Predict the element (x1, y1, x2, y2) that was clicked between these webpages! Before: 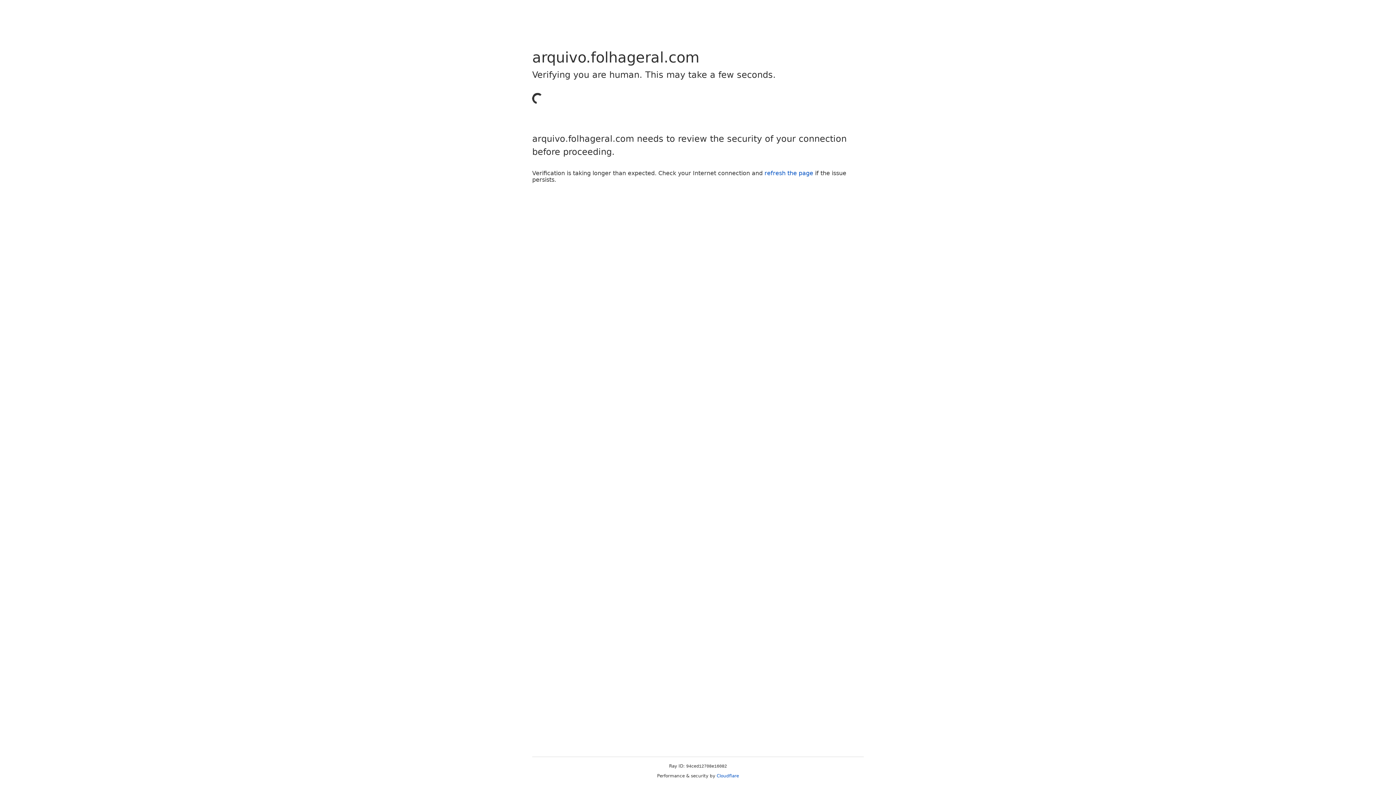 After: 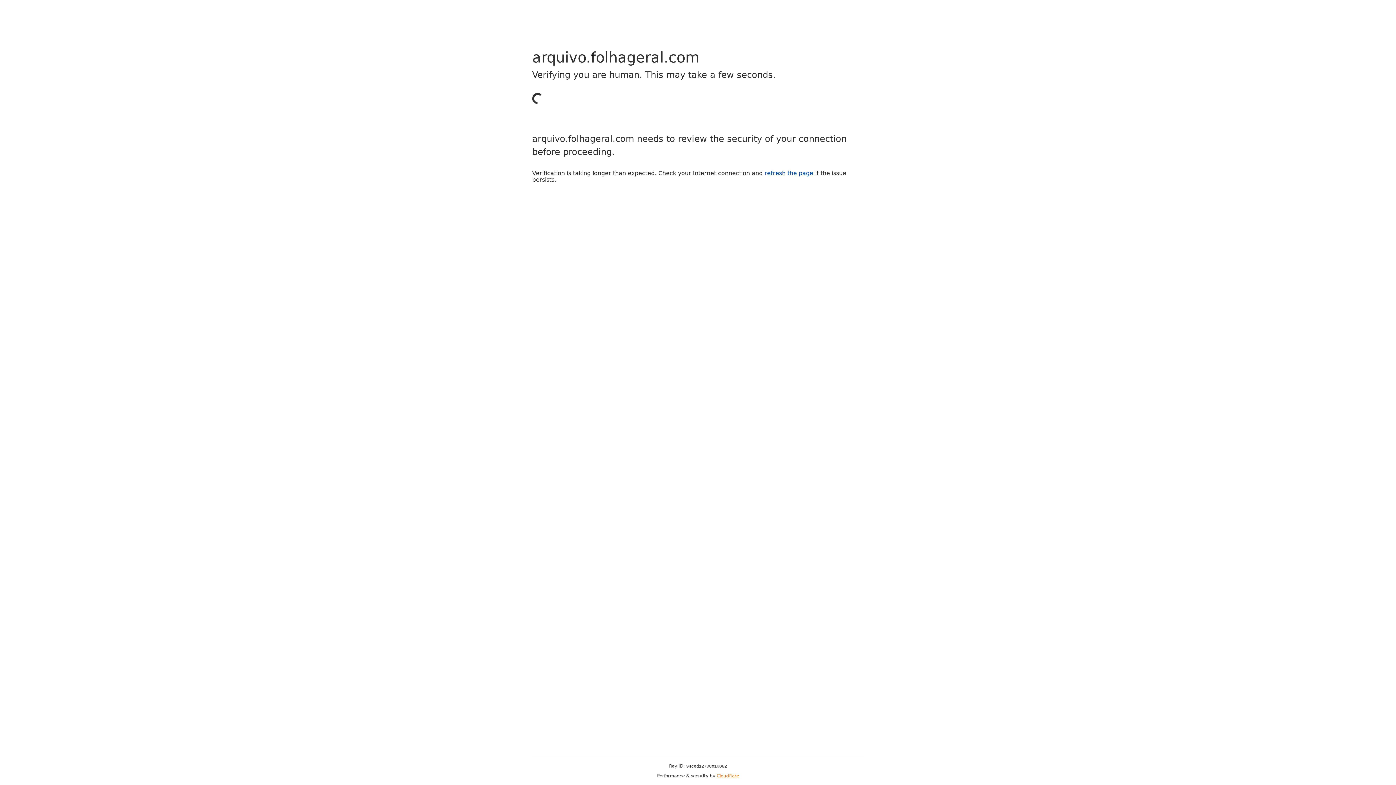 Action: bbox: (716, 773, 739, 778) label: Cloudflare